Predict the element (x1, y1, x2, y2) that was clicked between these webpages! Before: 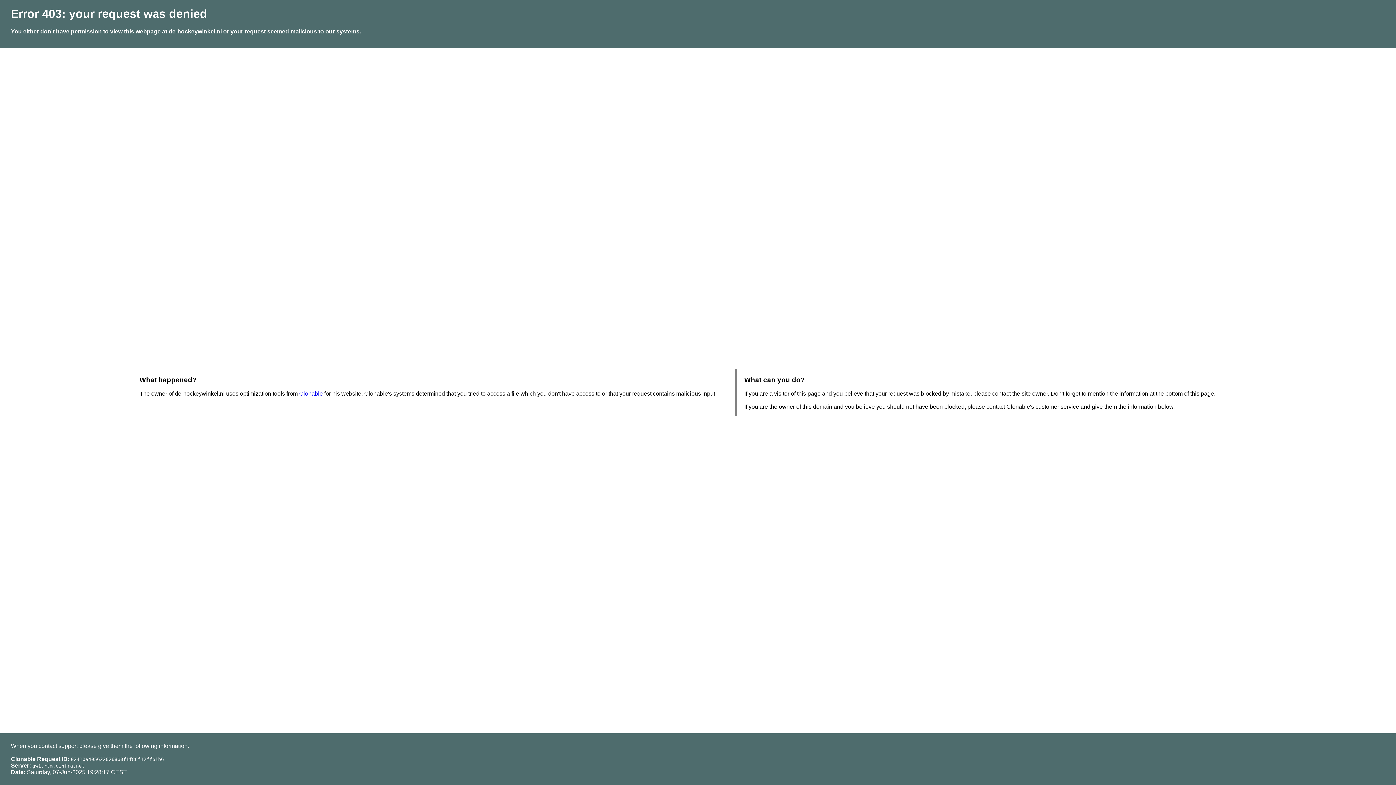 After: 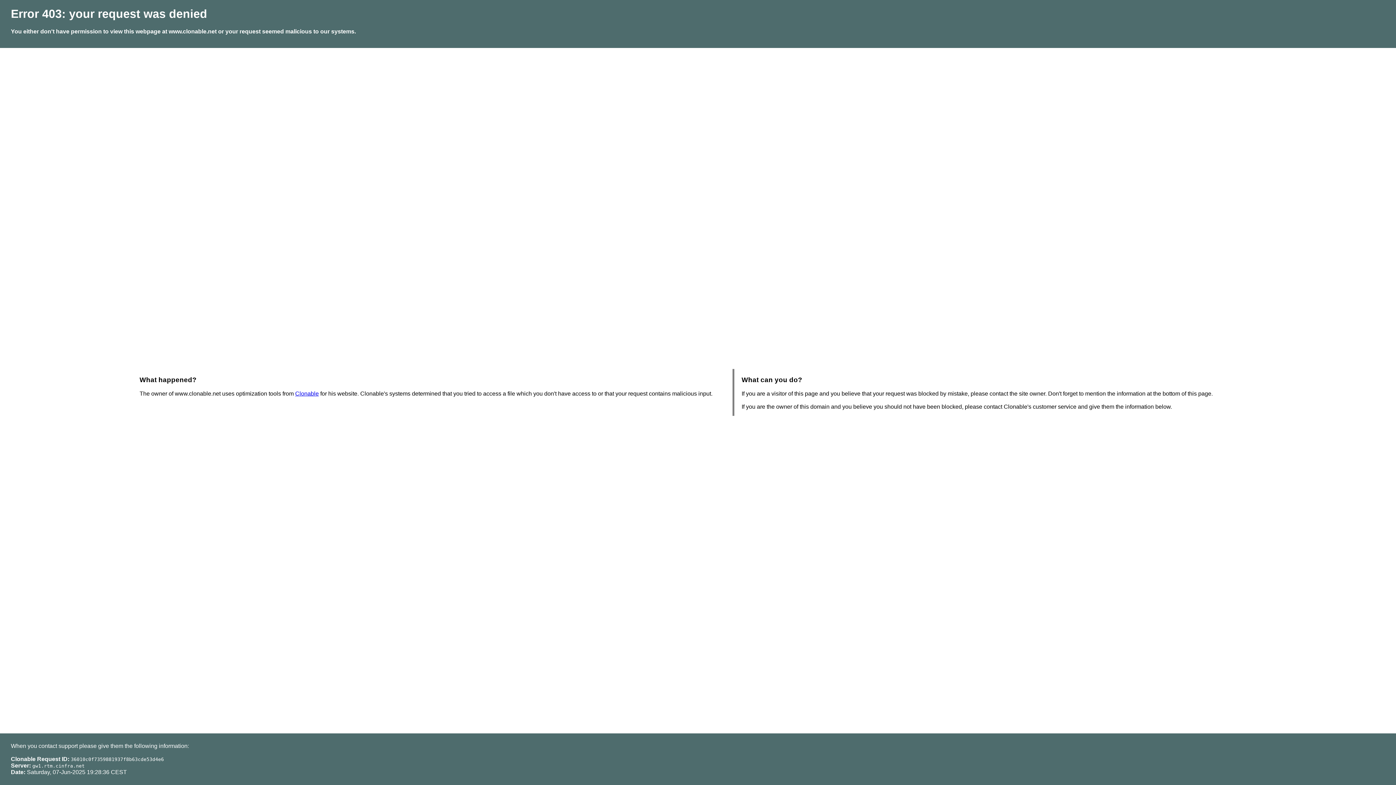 Action: bbox: (299, 390, 322, 396) label: Clonable